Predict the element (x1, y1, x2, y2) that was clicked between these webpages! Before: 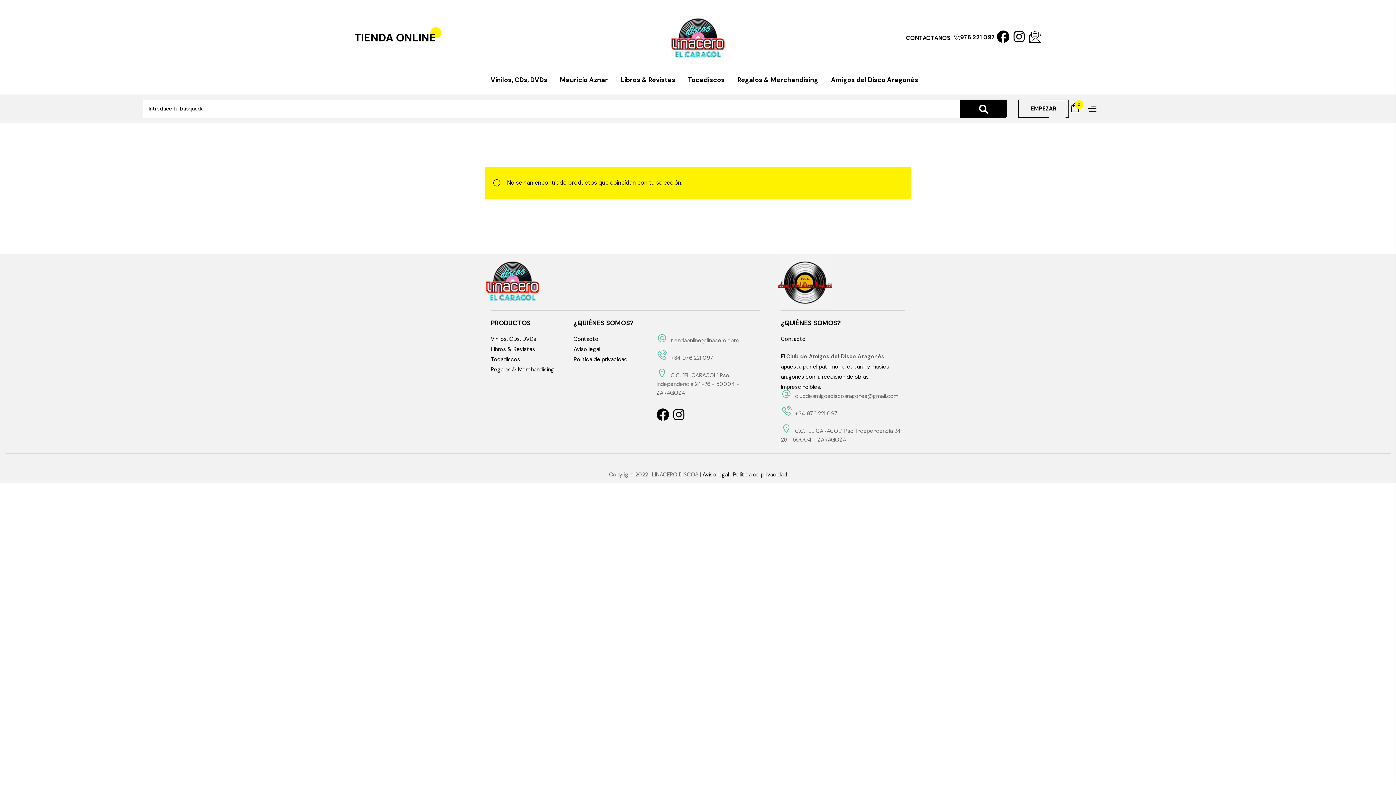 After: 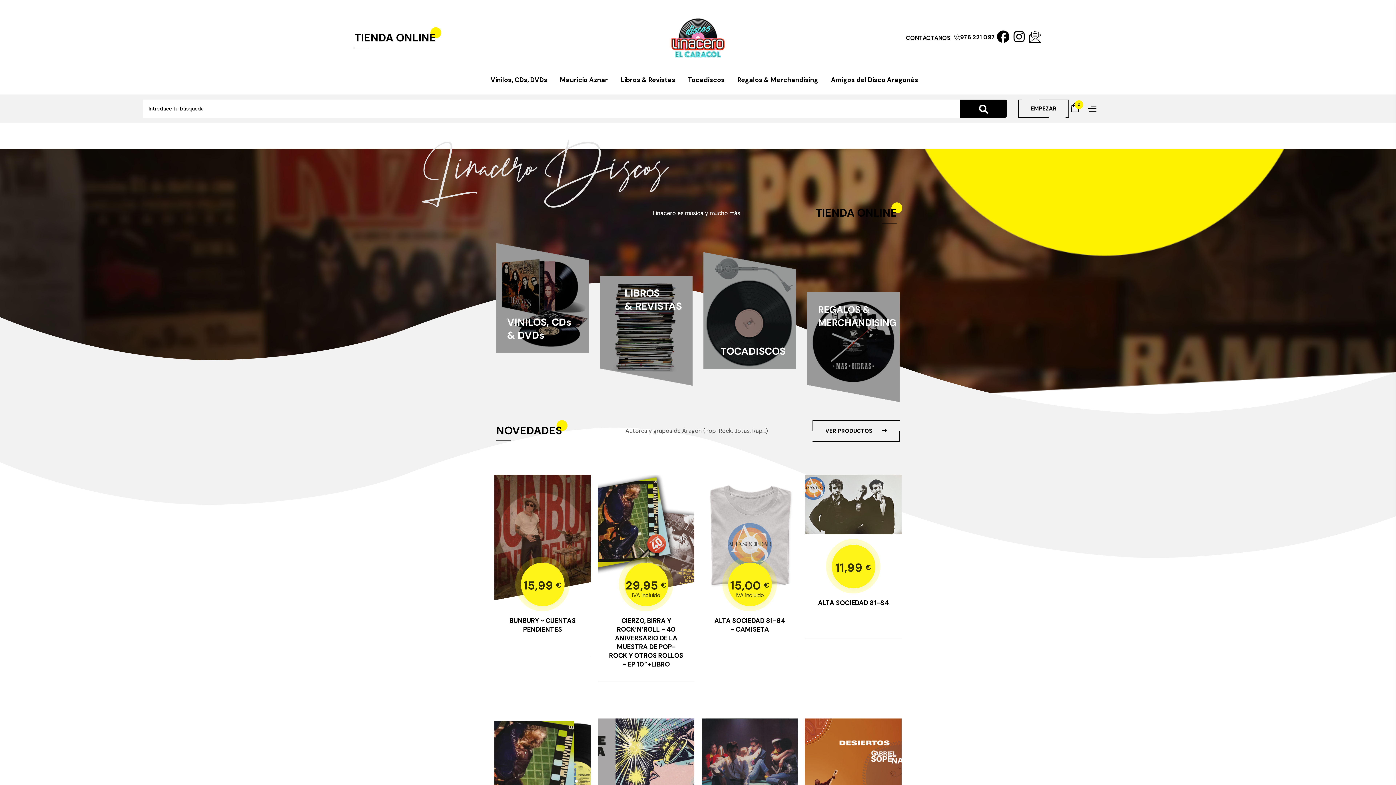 Action: bbox: (485, 277, 540, 284)